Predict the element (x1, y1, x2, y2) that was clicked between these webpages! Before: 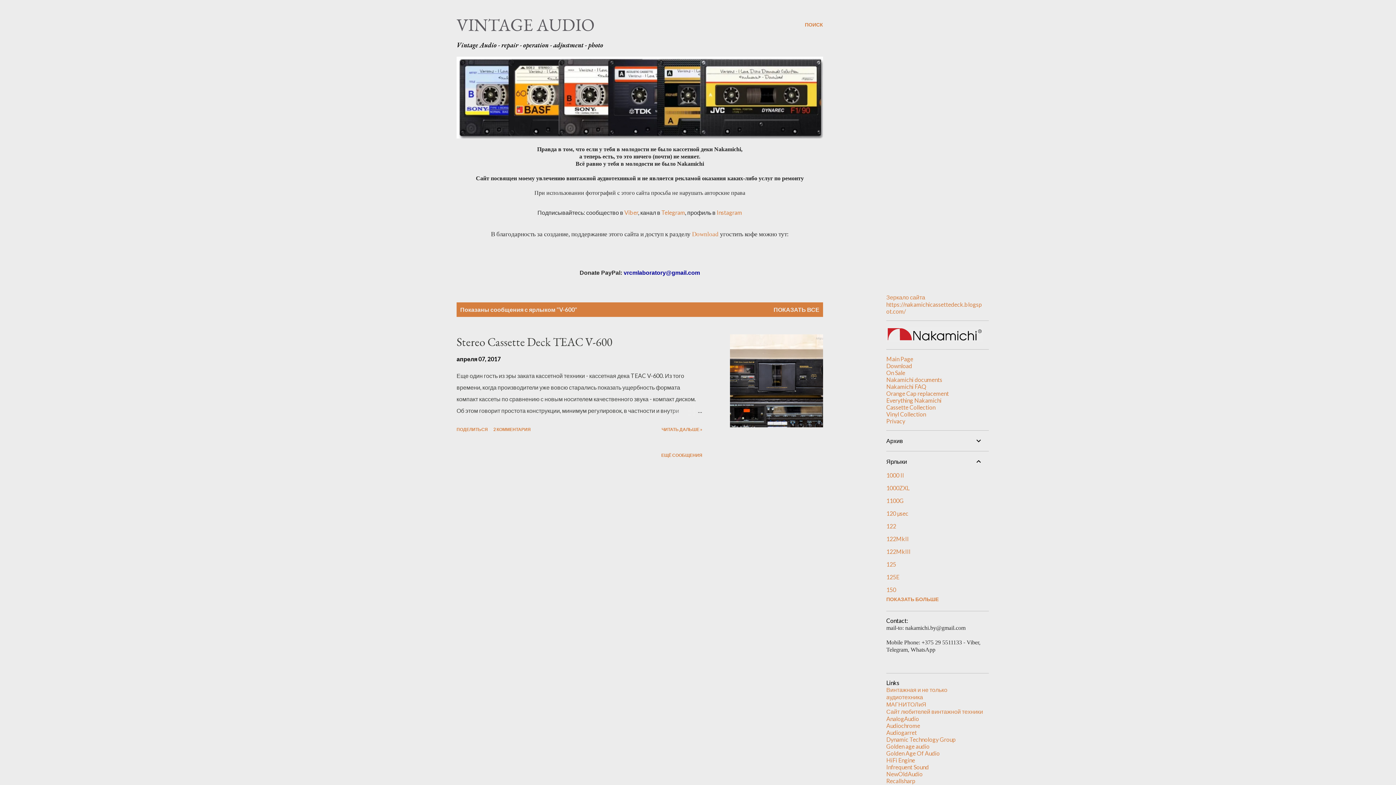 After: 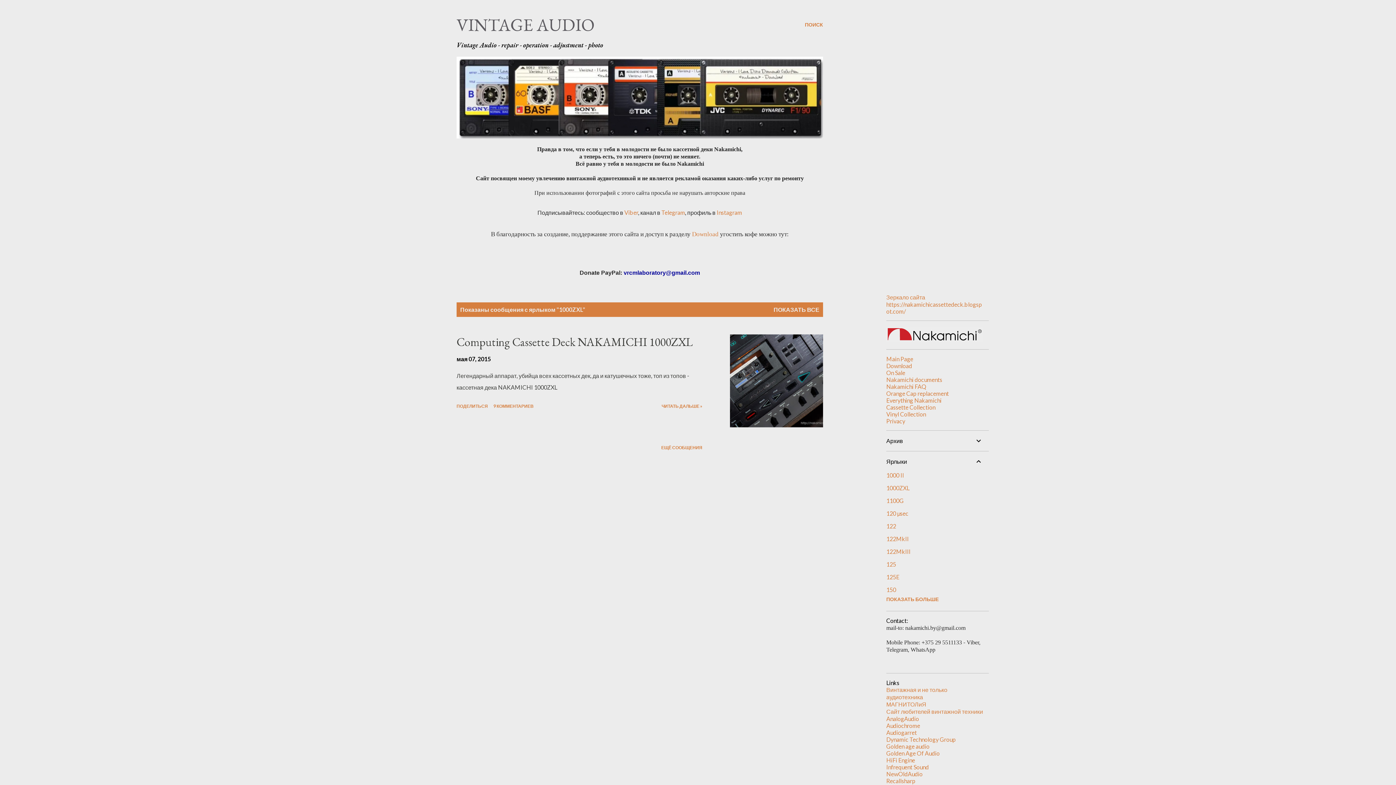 Action: bbox: (886, 484, 983, 491) label: 1000ZXL